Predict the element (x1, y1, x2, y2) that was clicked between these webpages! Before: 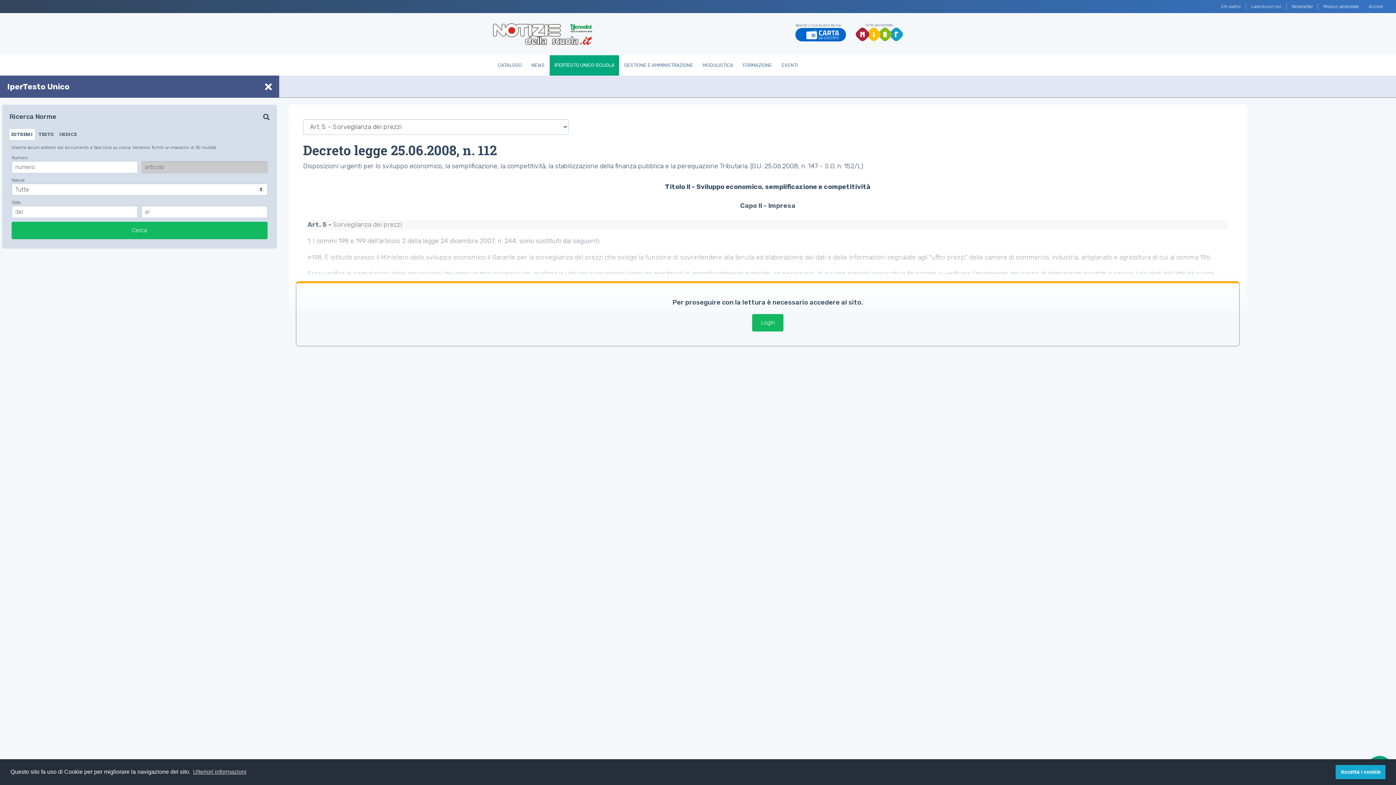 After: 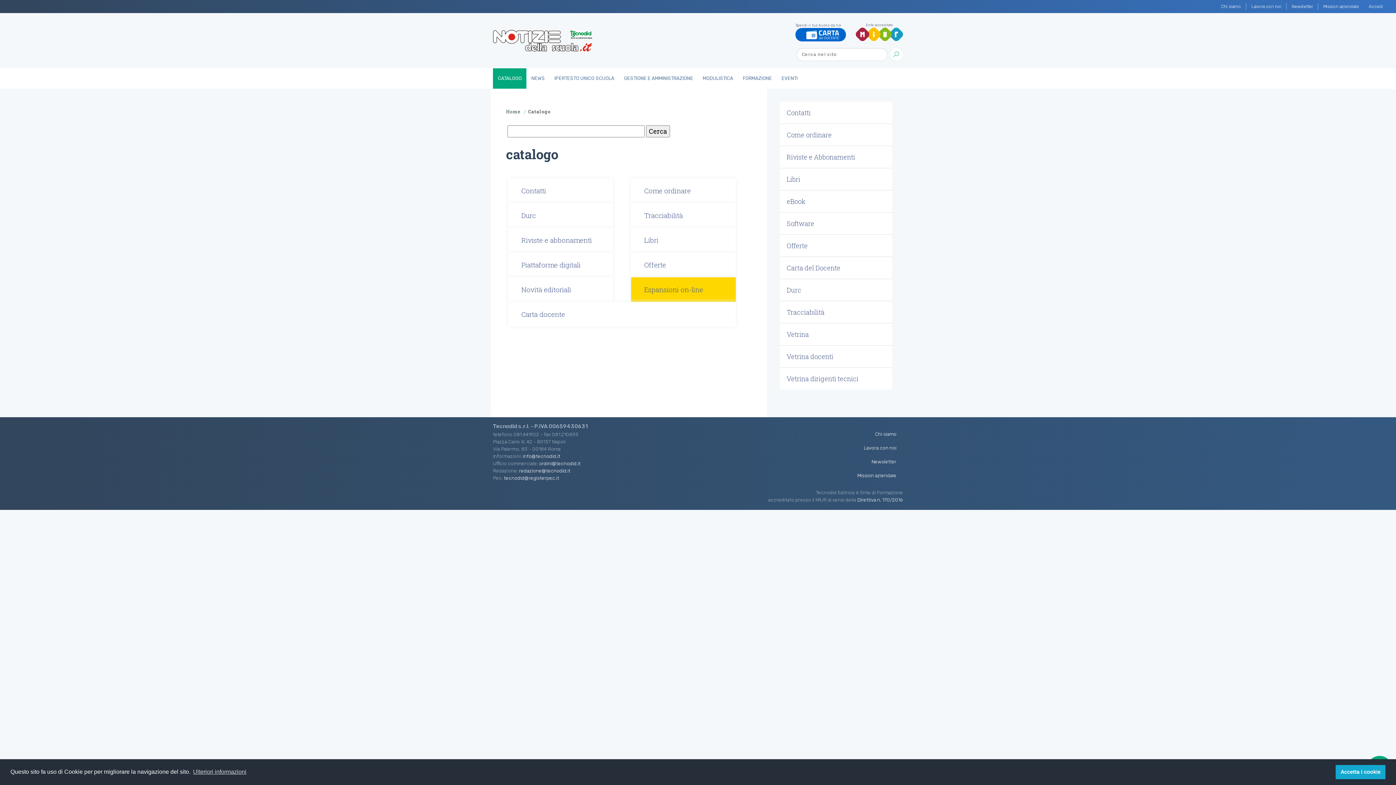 Action: label: CATALOGO bbox: (493, 55, 526, 75)